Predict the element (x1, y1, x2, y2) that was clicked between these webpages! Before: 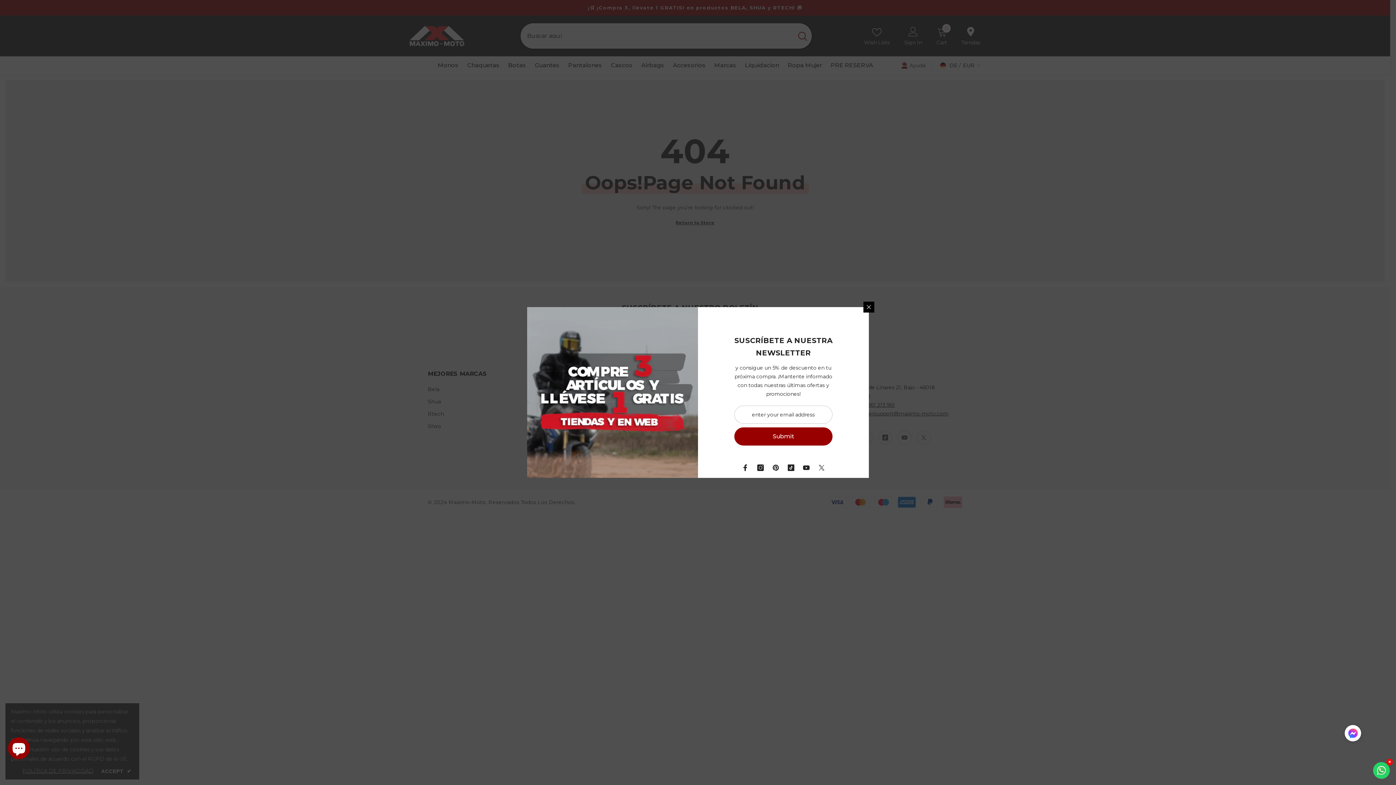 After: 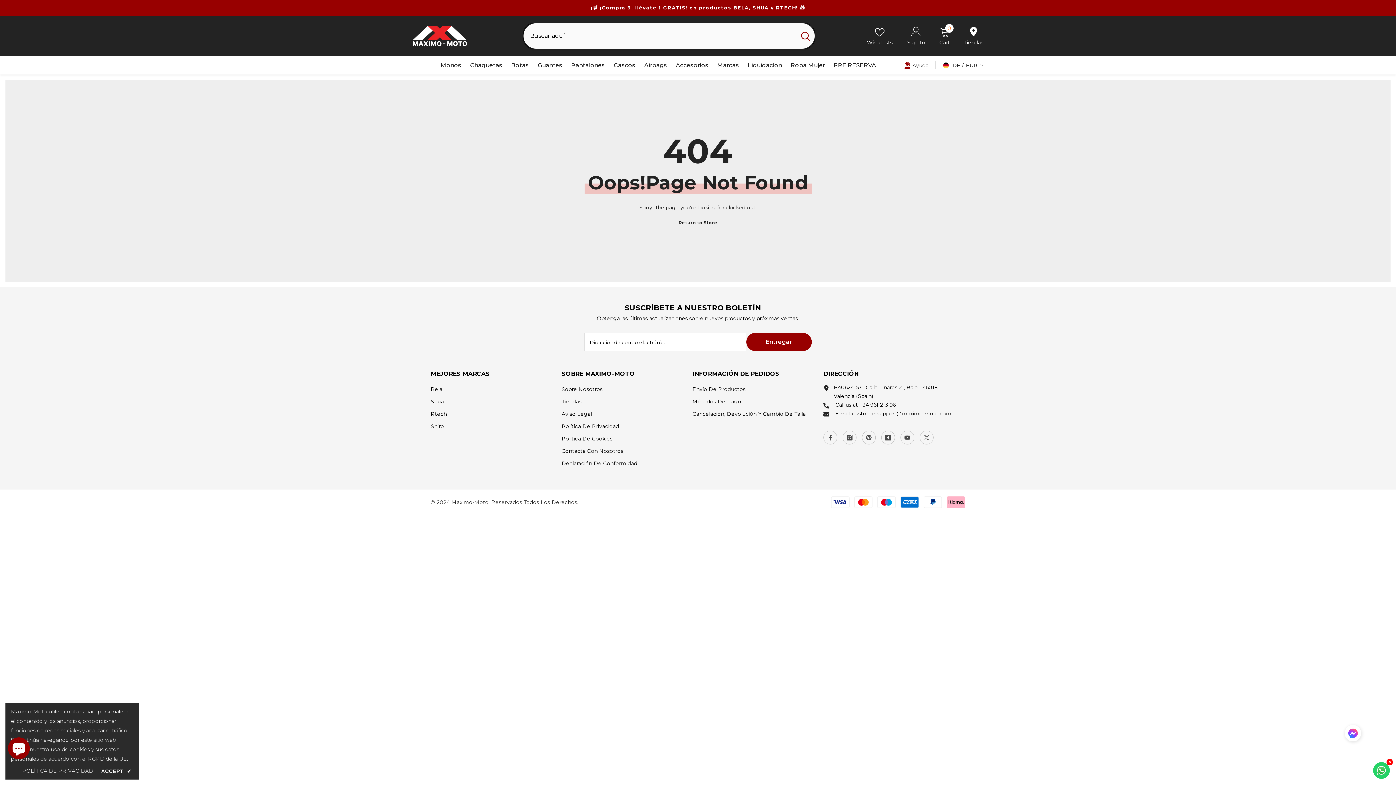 Action: bbox: (863, 301, 874, 312) label: Close